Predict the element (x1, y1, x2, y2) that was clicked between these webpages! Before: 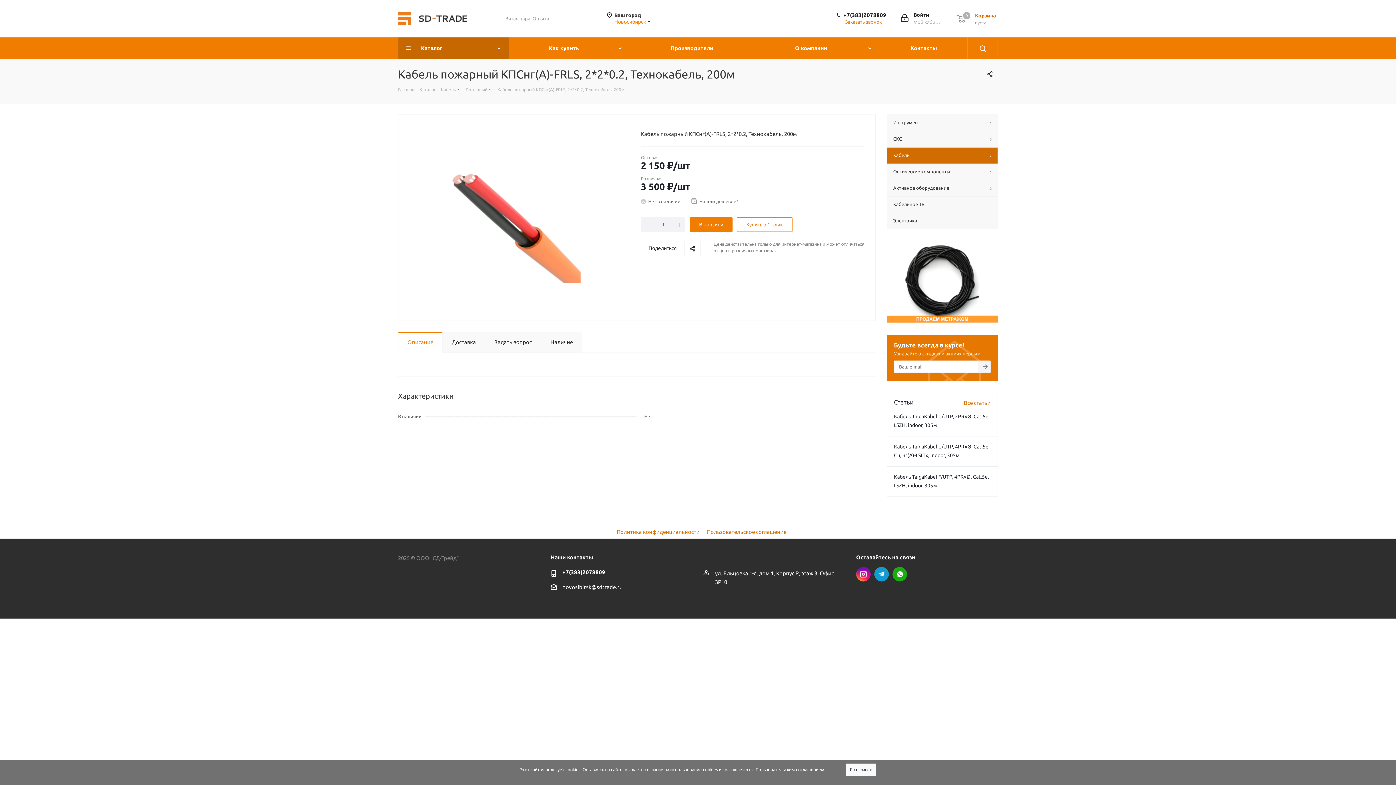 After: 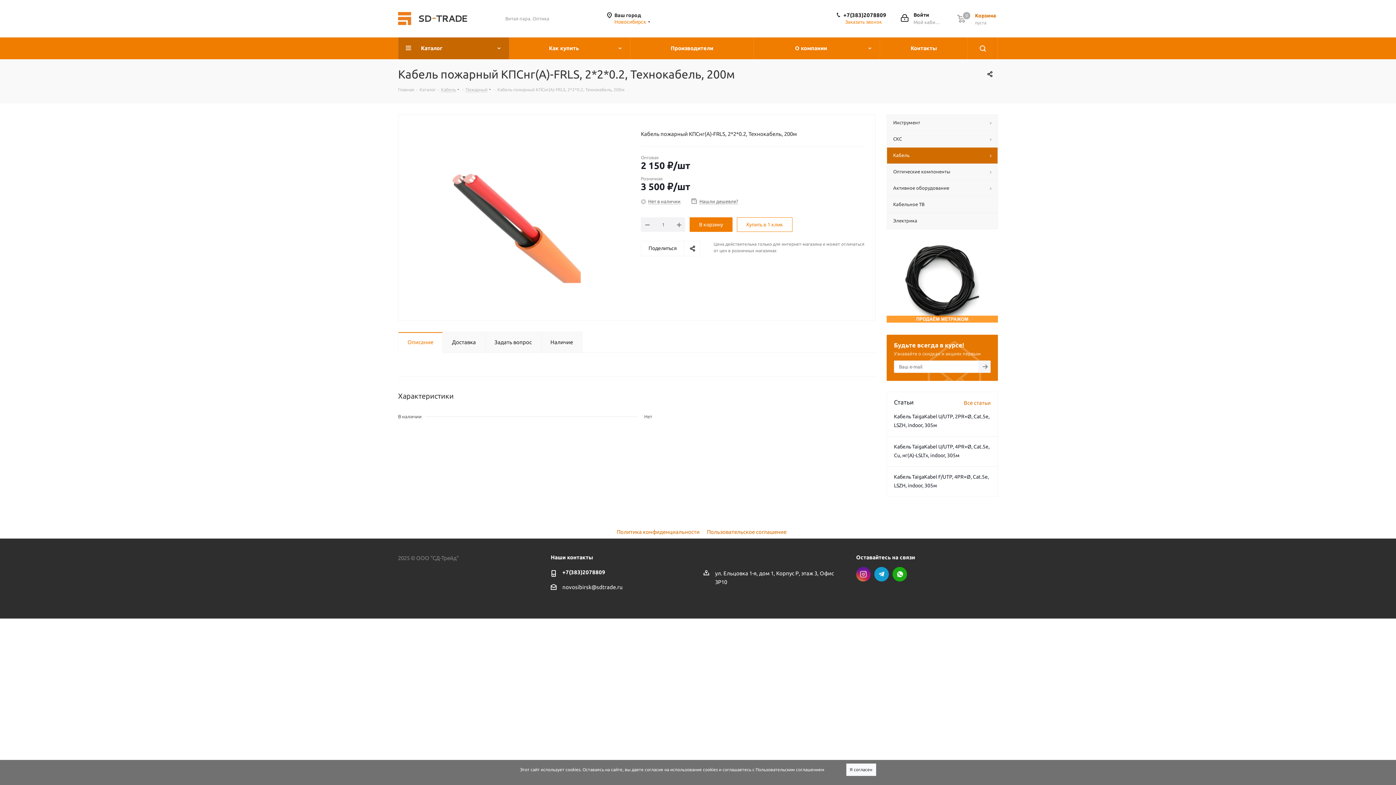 Action: bbox: (856, 567, 870, 581) label: Instagram